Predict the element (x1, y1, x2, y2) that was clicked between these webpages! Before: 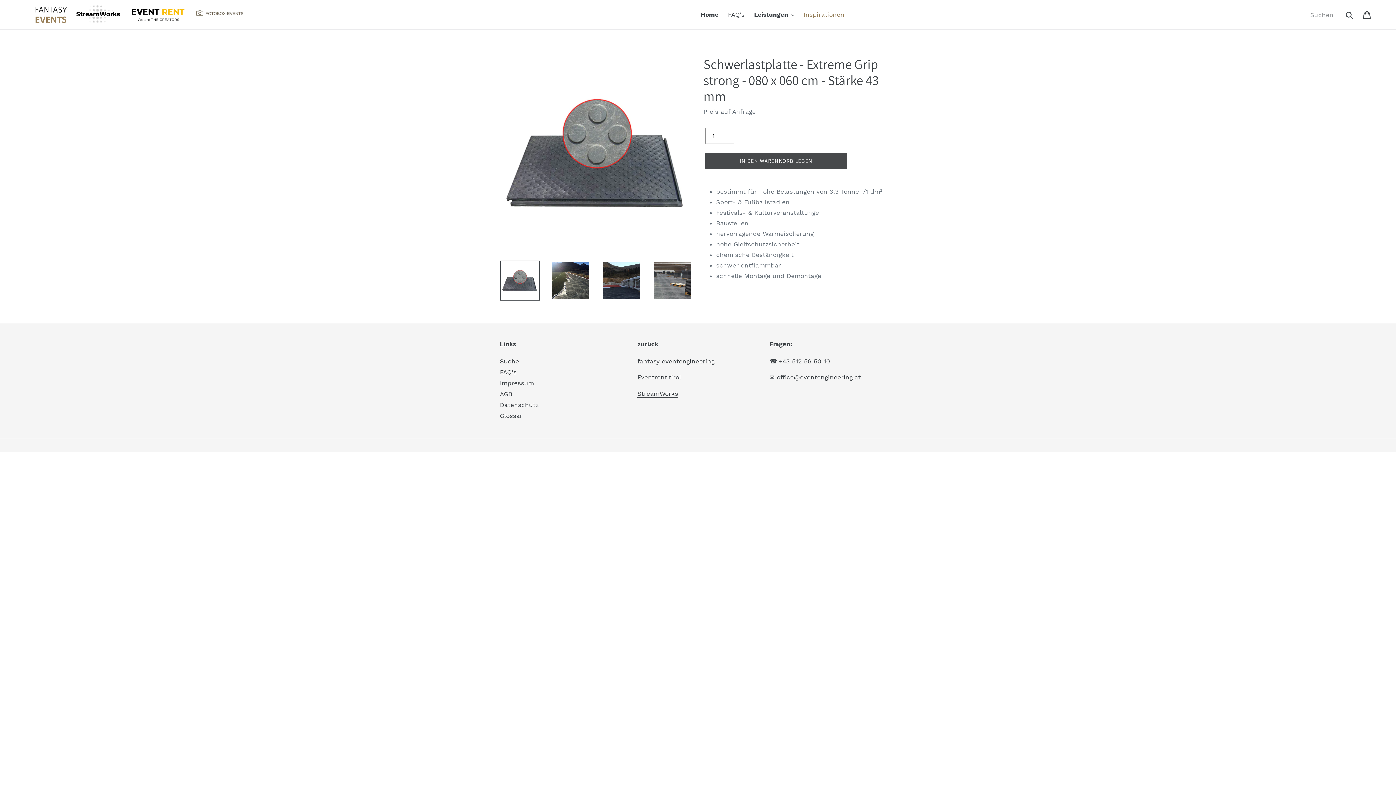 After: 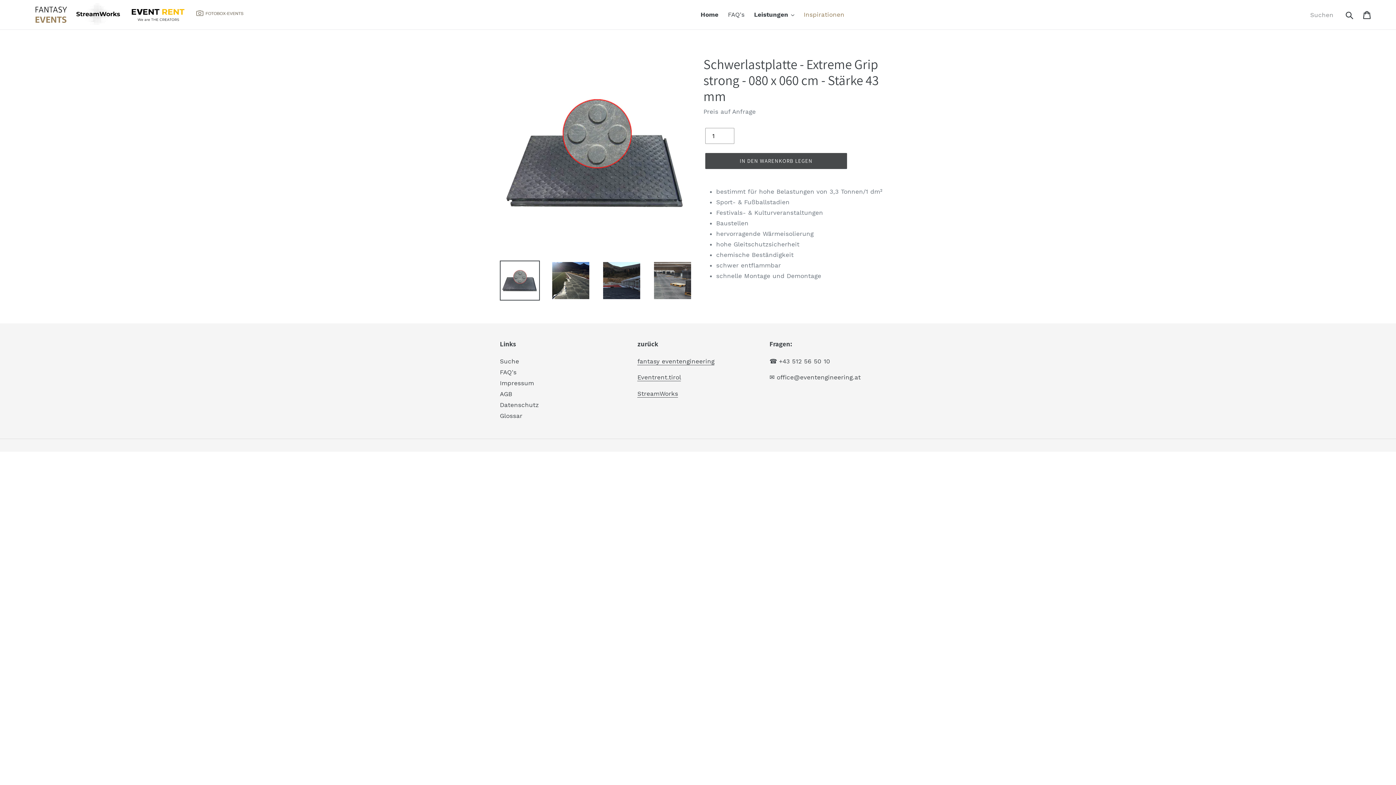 Action: bbox: (500, 260, 540, 300)